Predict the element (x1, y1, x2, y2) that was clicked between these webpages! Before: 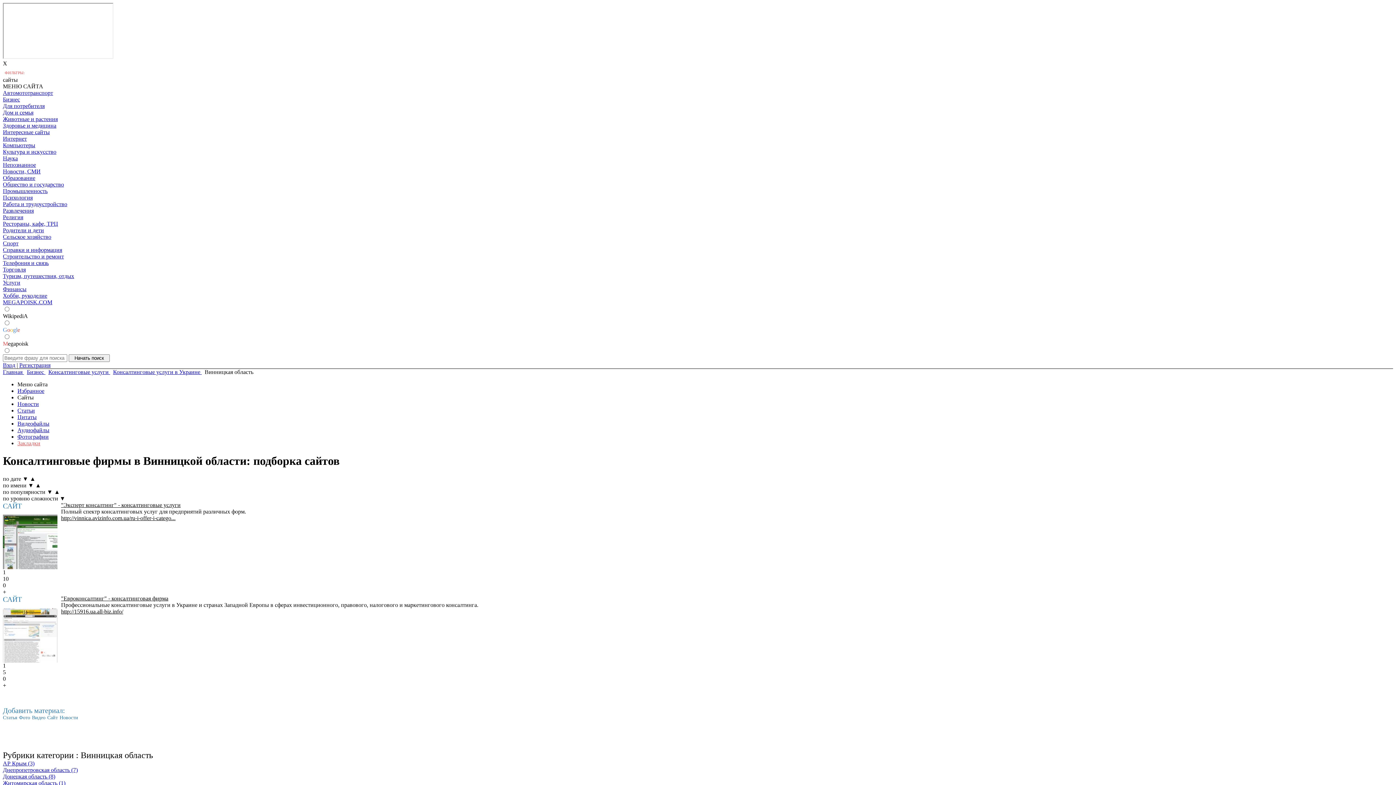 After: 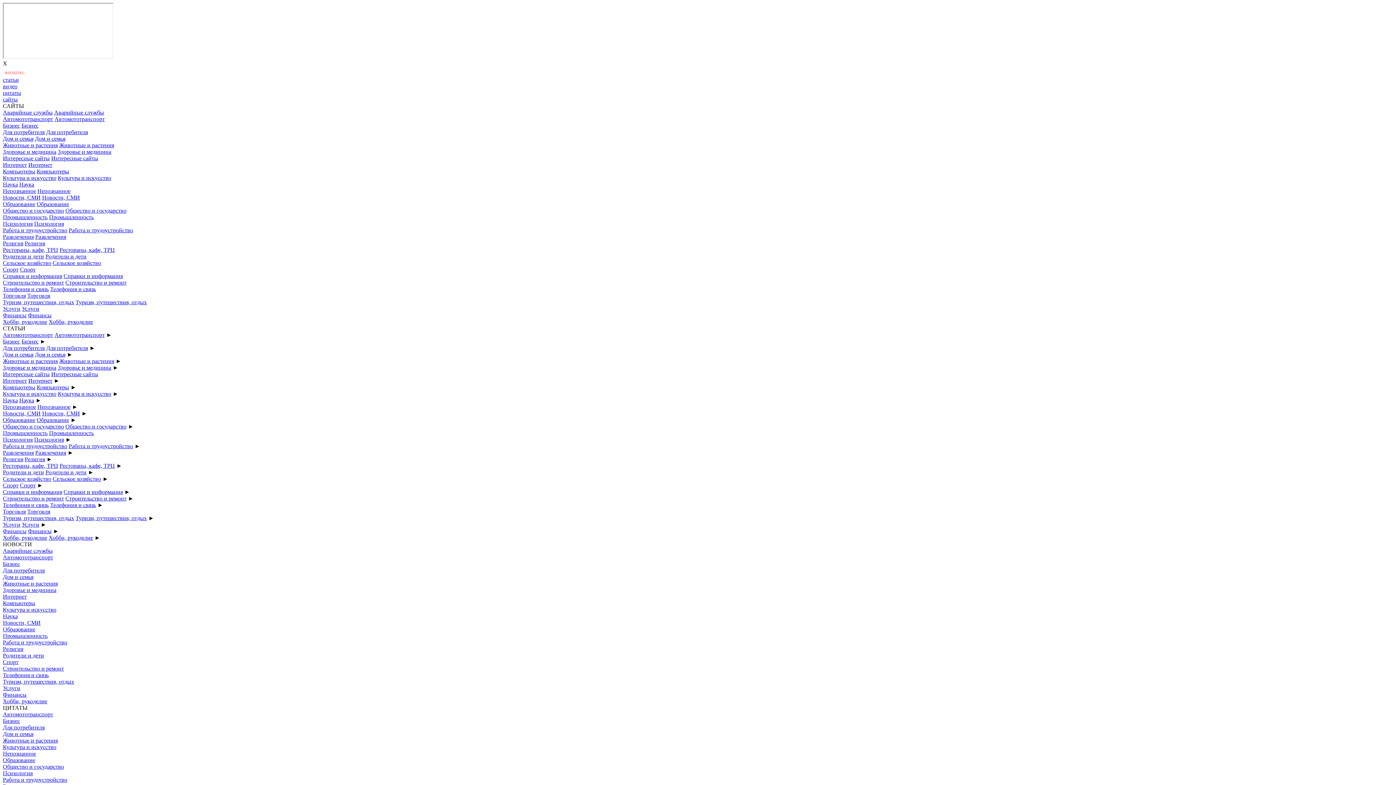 Action: bbox: (2, 181, 64, 187) label: Общество и государство